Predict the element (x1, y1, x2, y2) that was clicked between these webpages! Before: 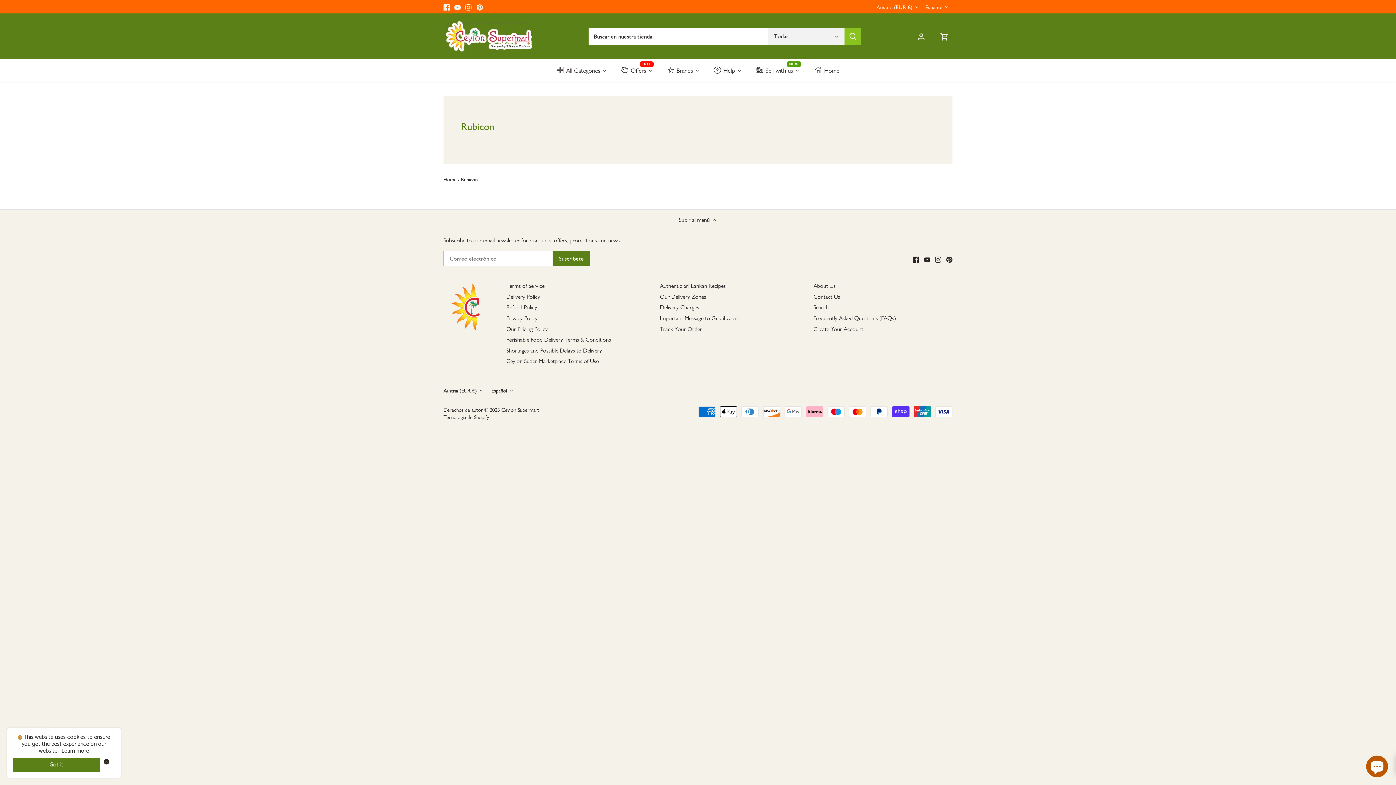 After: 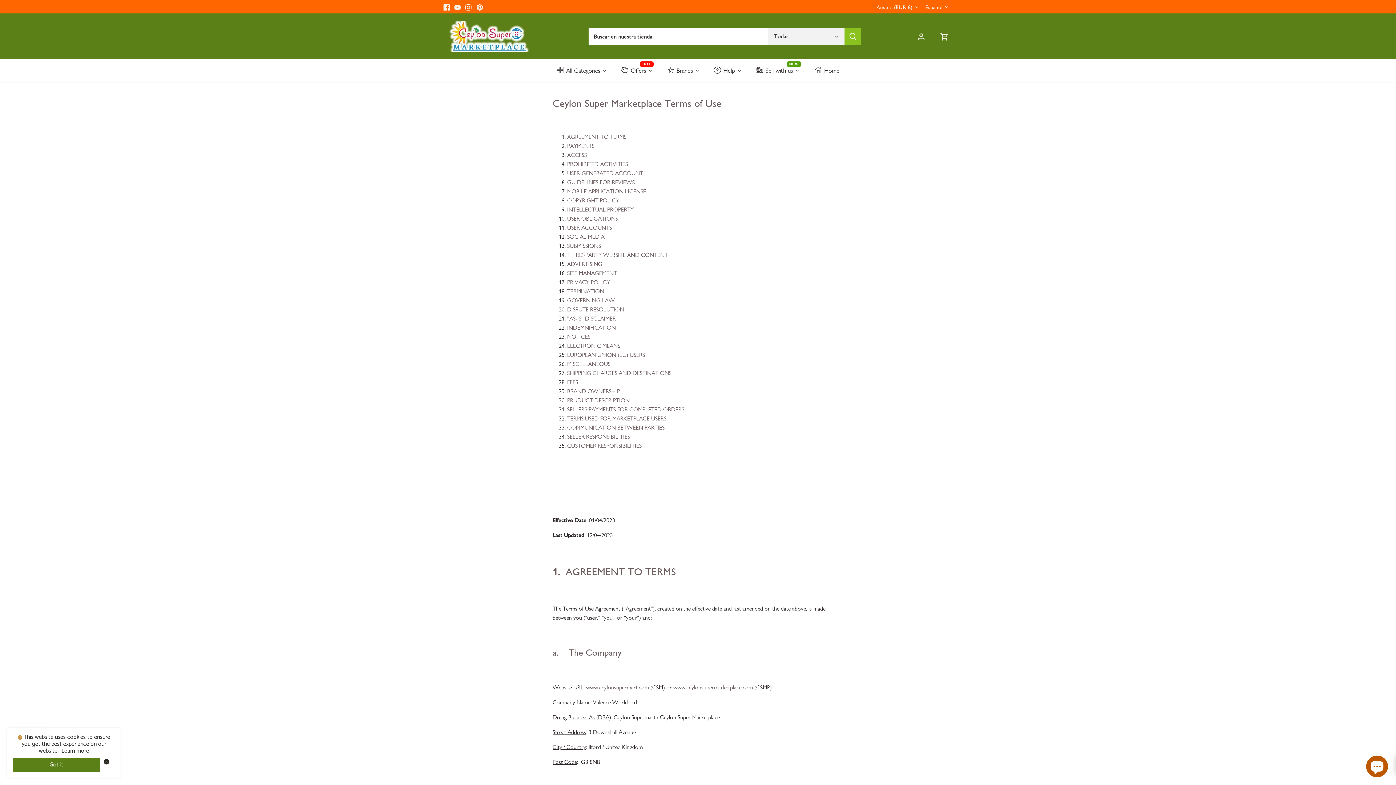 Action: label: Ceylon Super Marketplace Terms of Use bbox: (506, 357, 598, 365)